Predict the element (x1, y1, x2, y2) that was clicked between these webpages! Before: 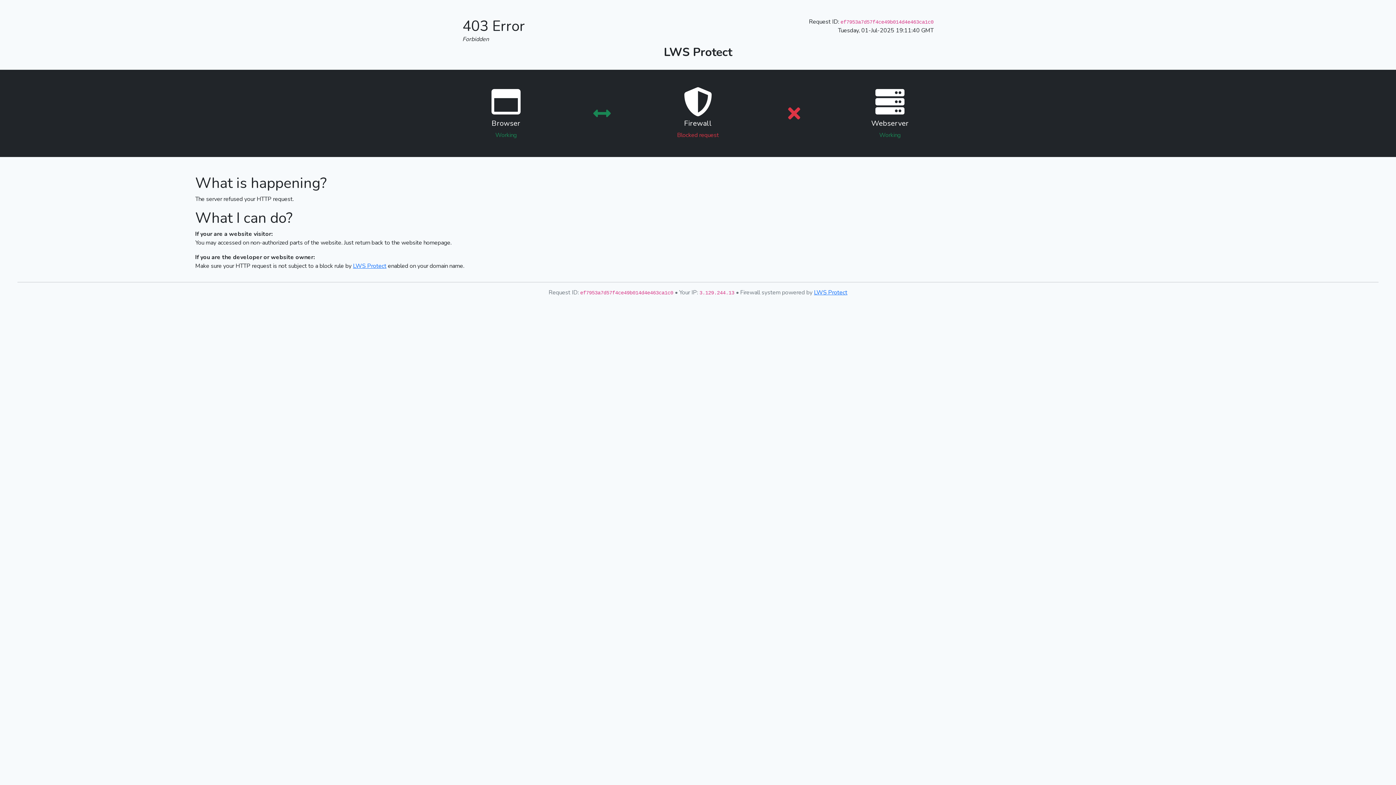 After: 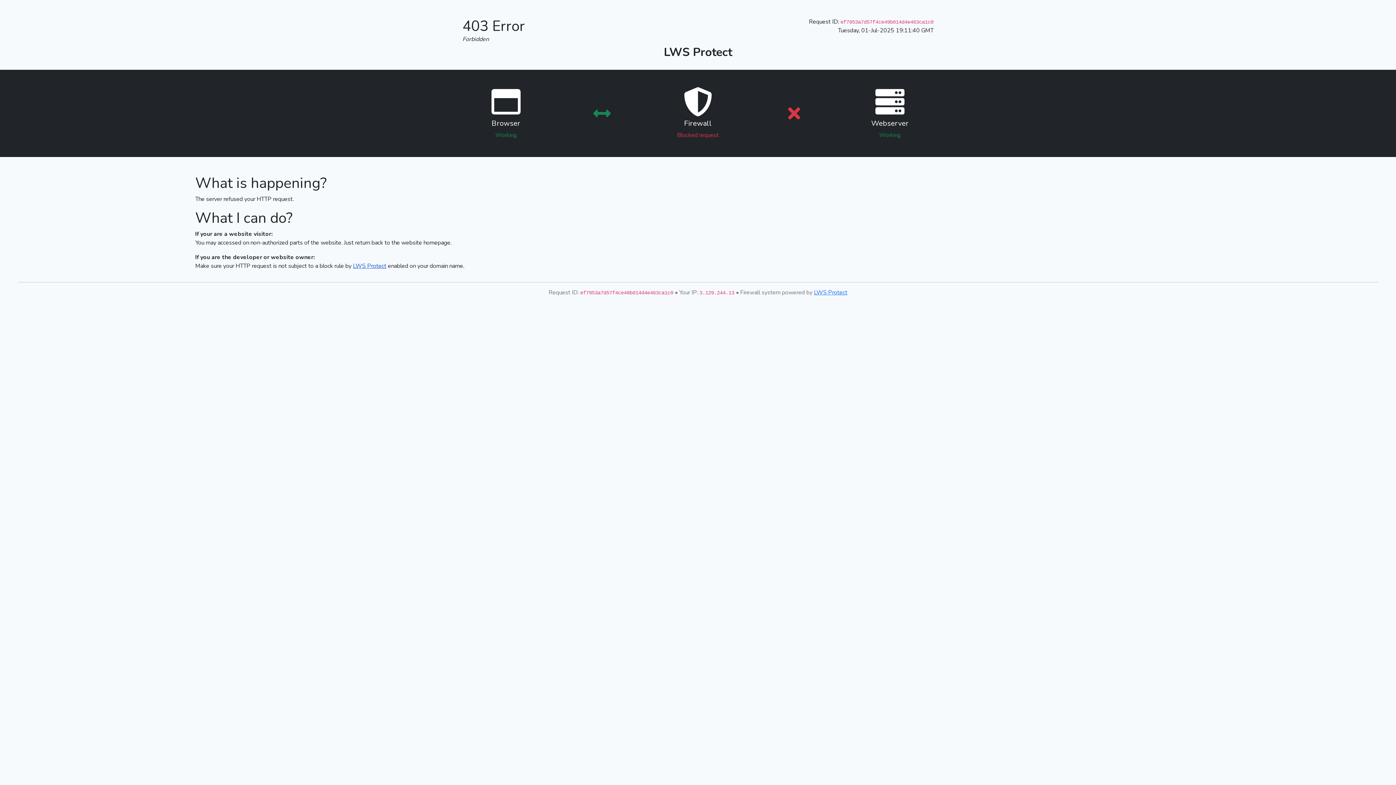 Action: label: LWS Protect bbox: (353, 262, 386, 270)